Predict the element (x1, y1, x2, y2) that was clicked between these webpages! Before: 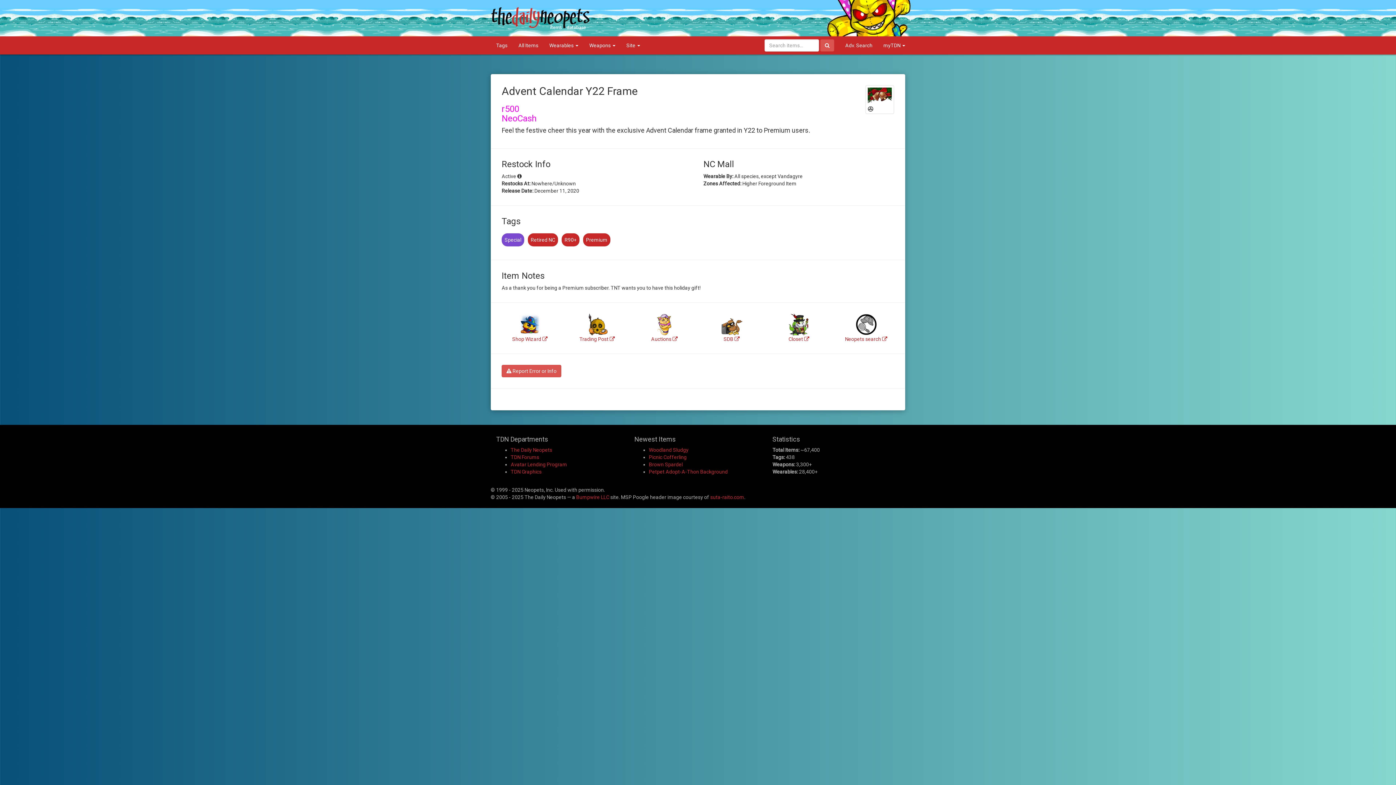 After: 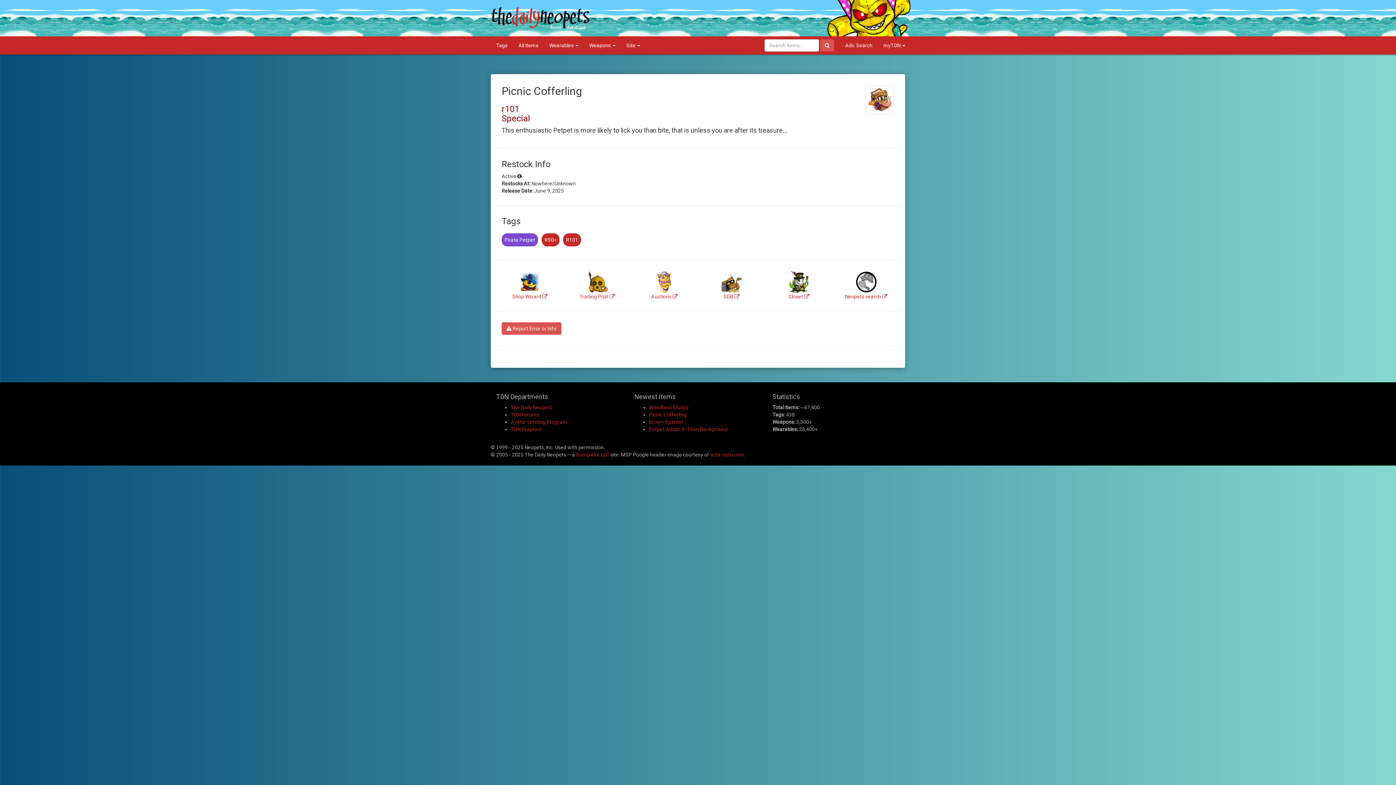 Action: label: Picnic Cofferling bbox: (649, 454, 686, 460)